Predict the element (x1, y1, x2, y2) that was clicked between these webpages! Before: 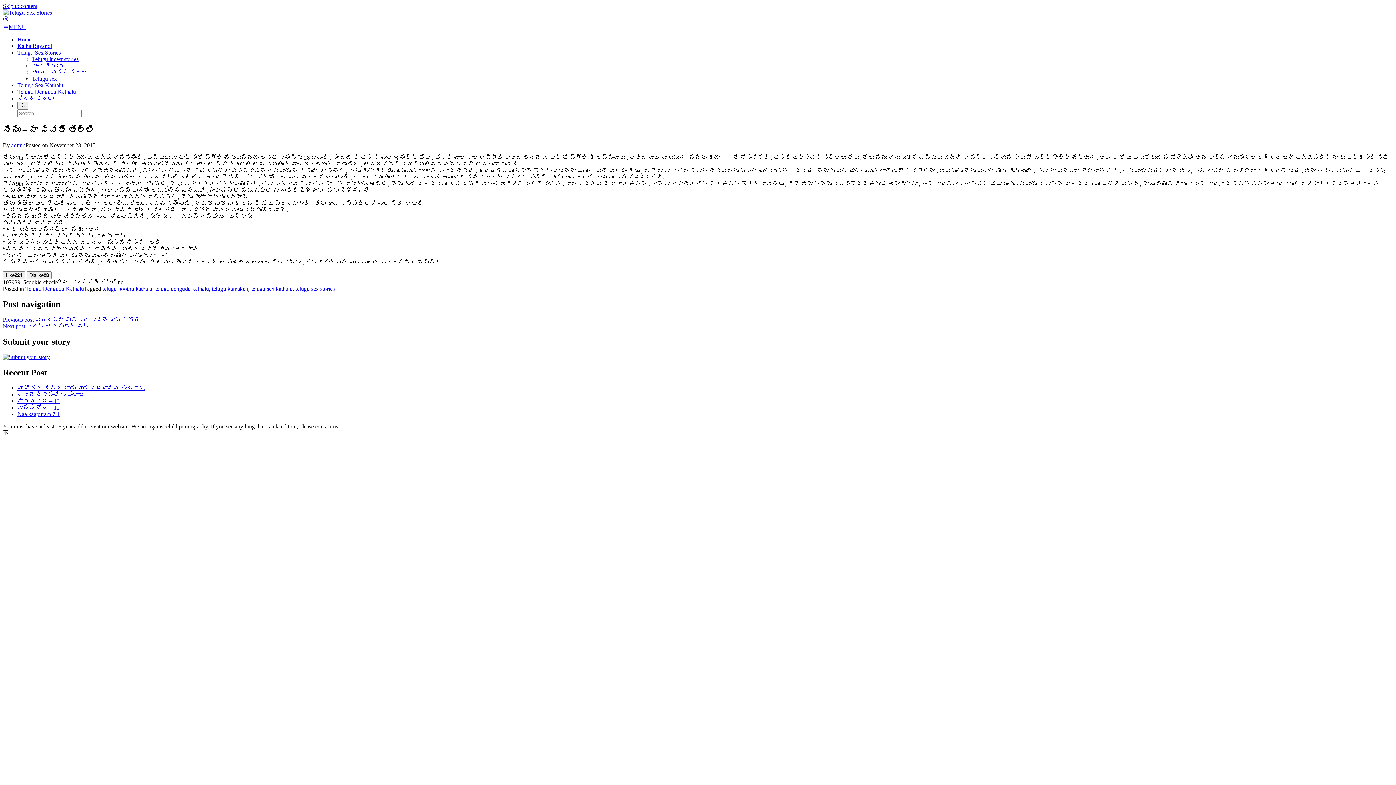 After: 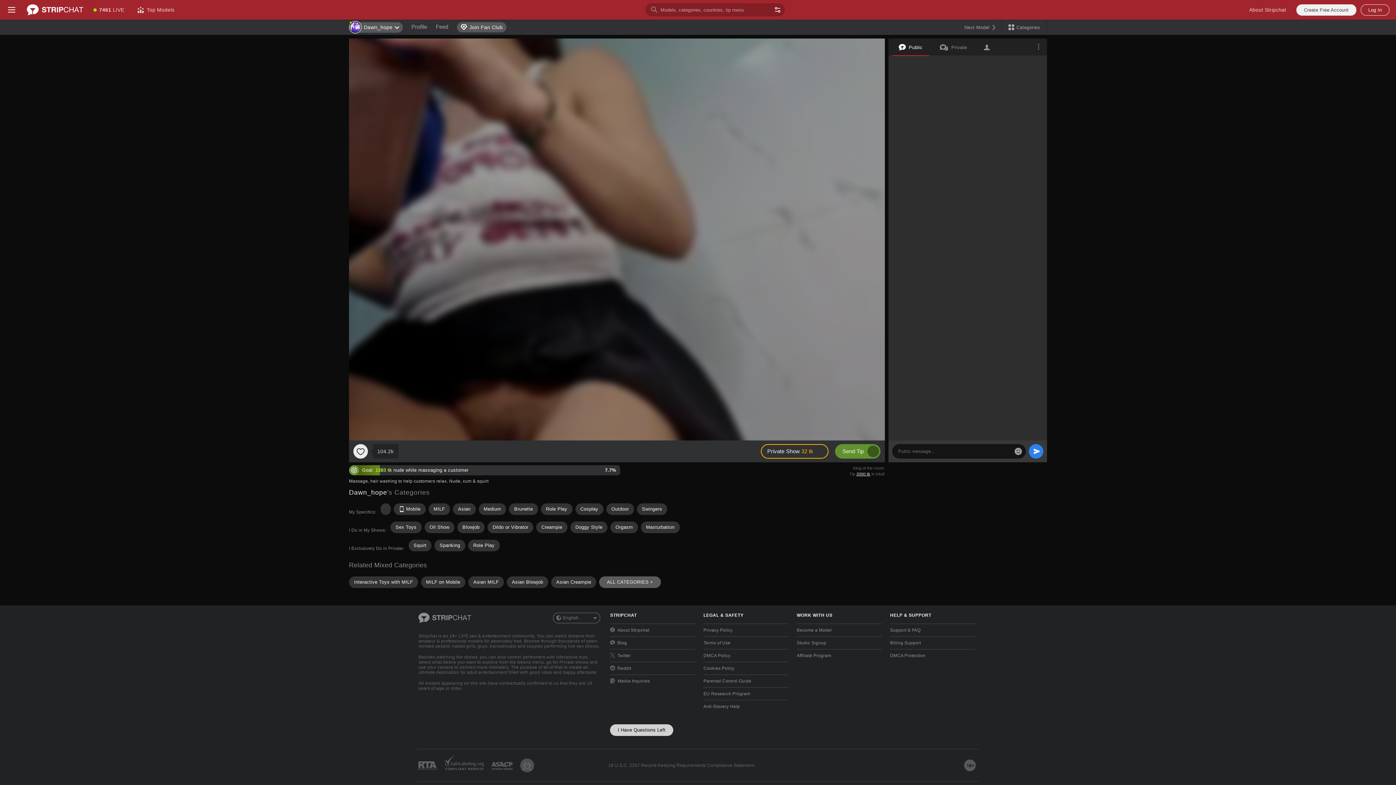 Action: bbox: (17, 391, 84, 397) label: భవానీ ద్వీపంలో బంతులాట